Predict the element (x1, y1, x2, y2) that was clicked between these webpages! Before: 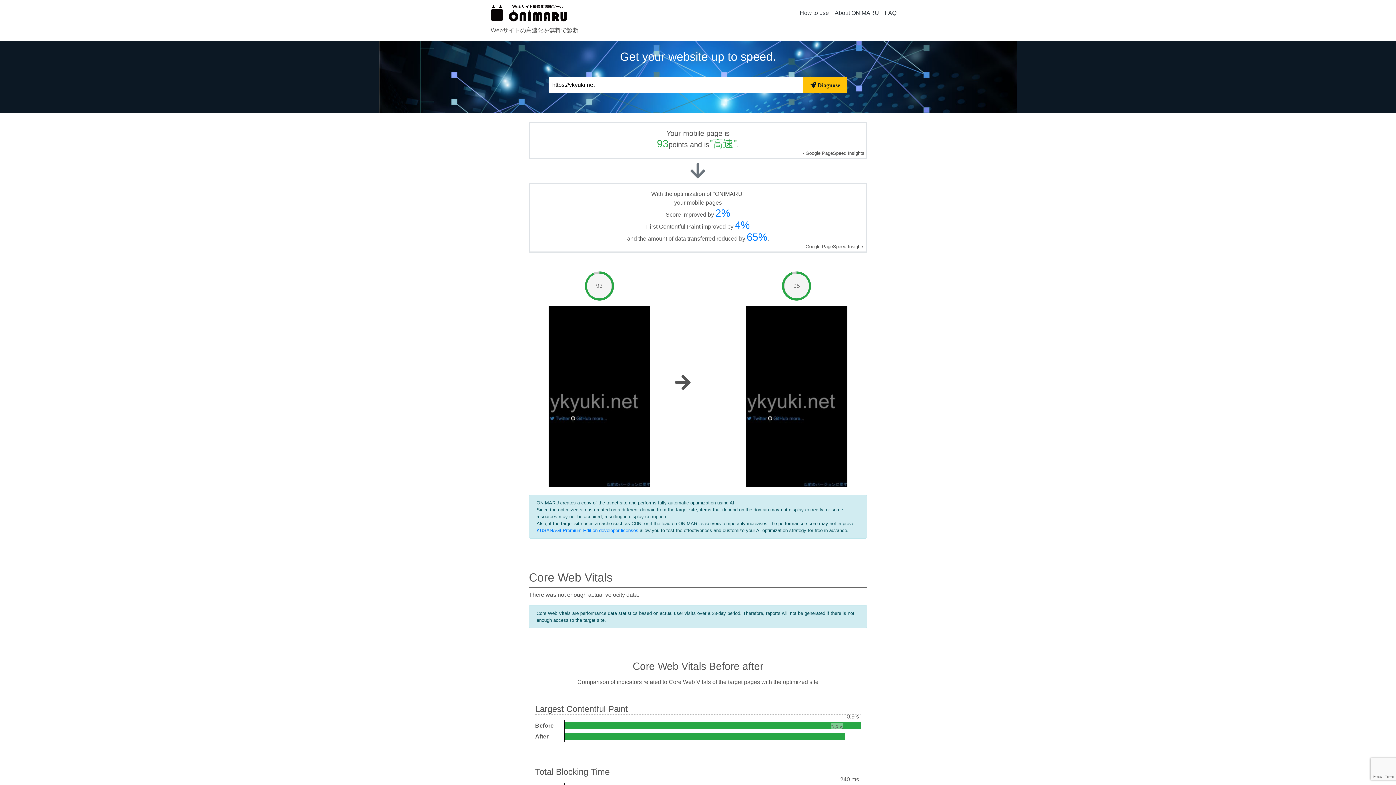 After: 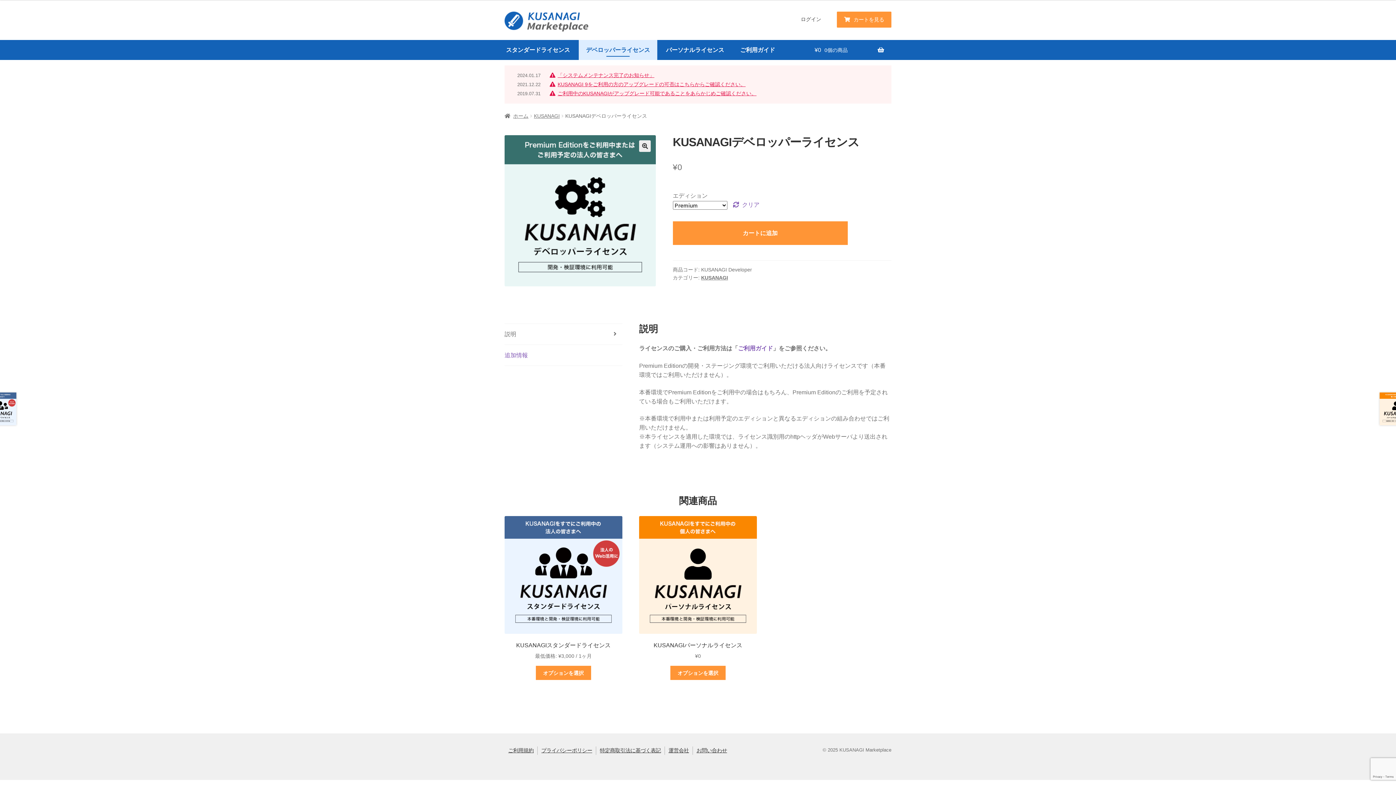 Action: label: KUSANAGI Premium Edition developer licenses bbox: (536, 528, 638, 533)